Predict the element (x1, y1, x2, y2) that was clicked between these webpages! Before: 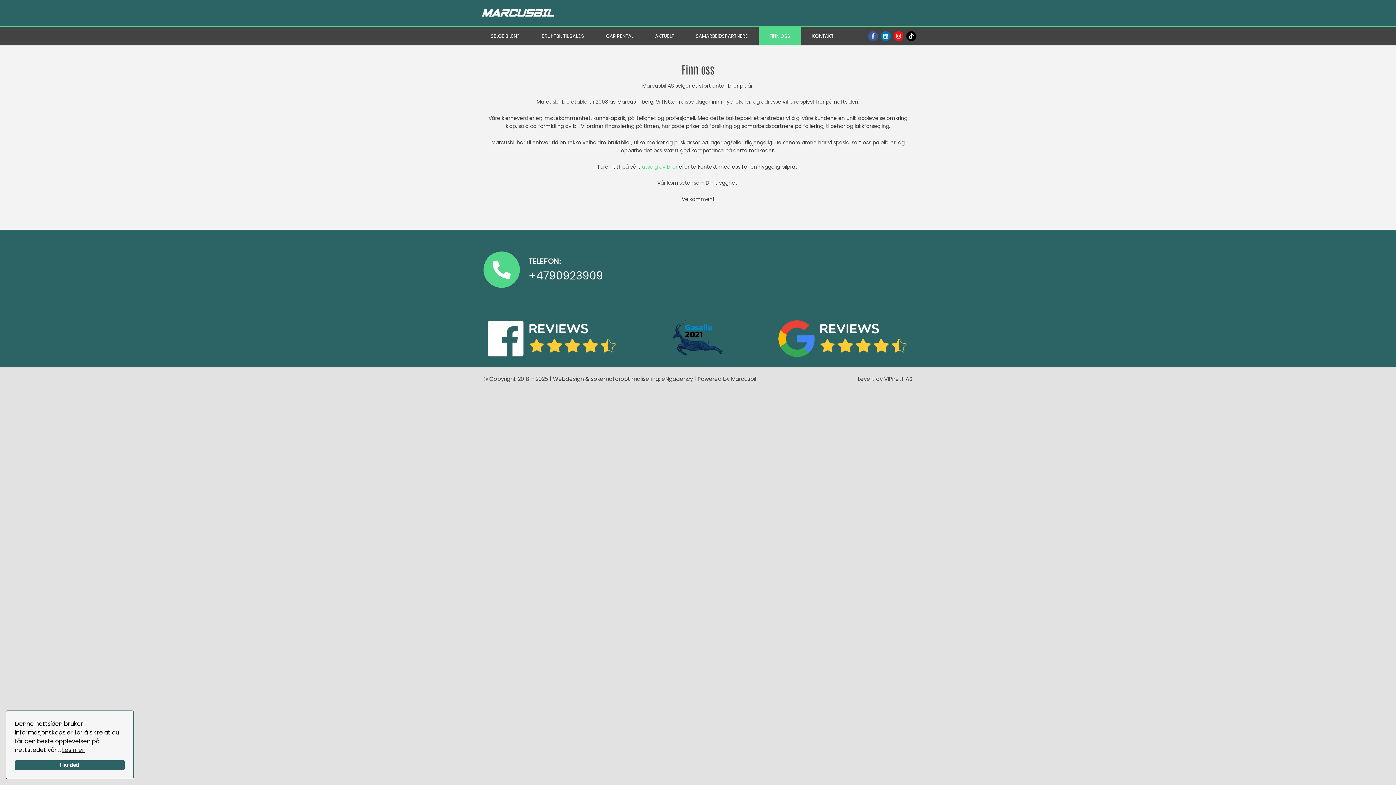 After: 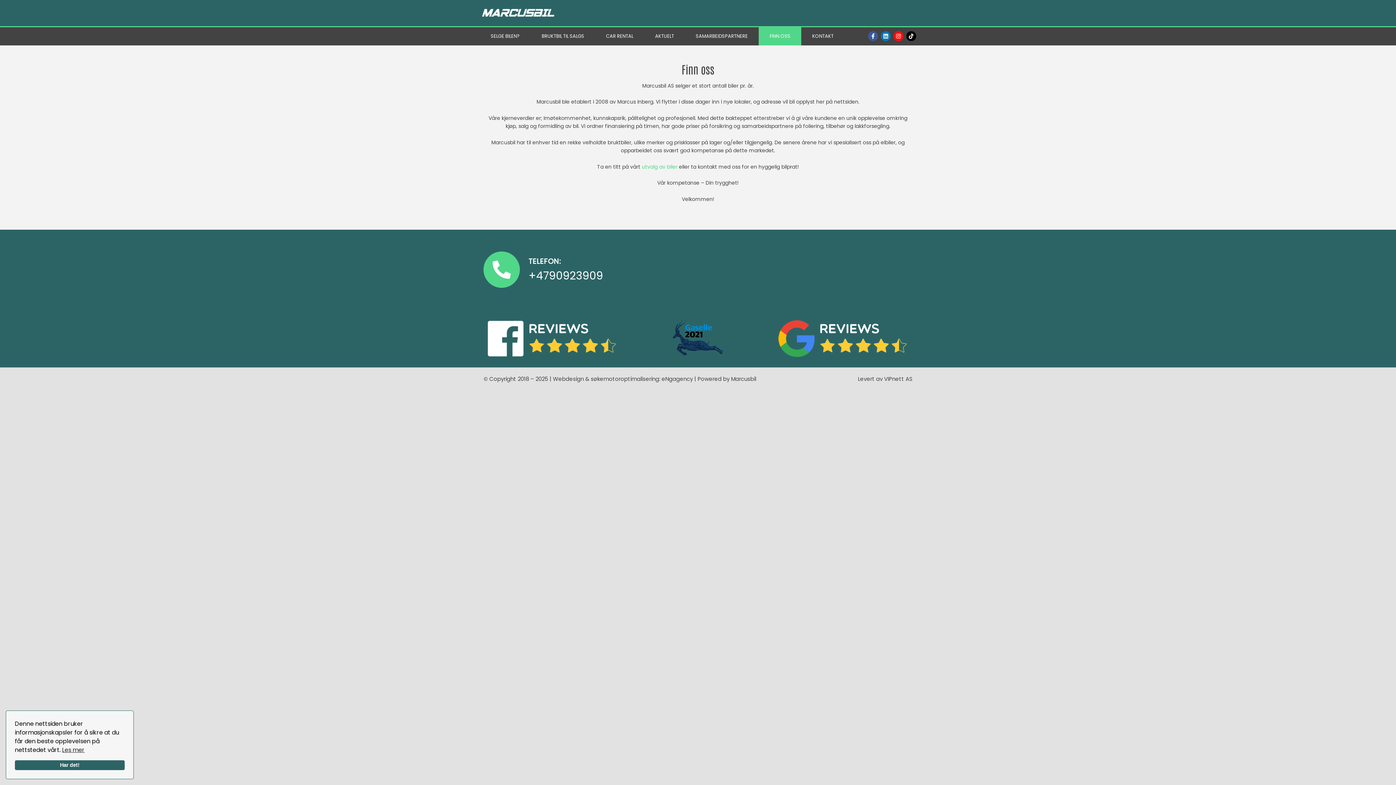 Action: label: TELEFON: bbox: (483, 251, 520, 287)